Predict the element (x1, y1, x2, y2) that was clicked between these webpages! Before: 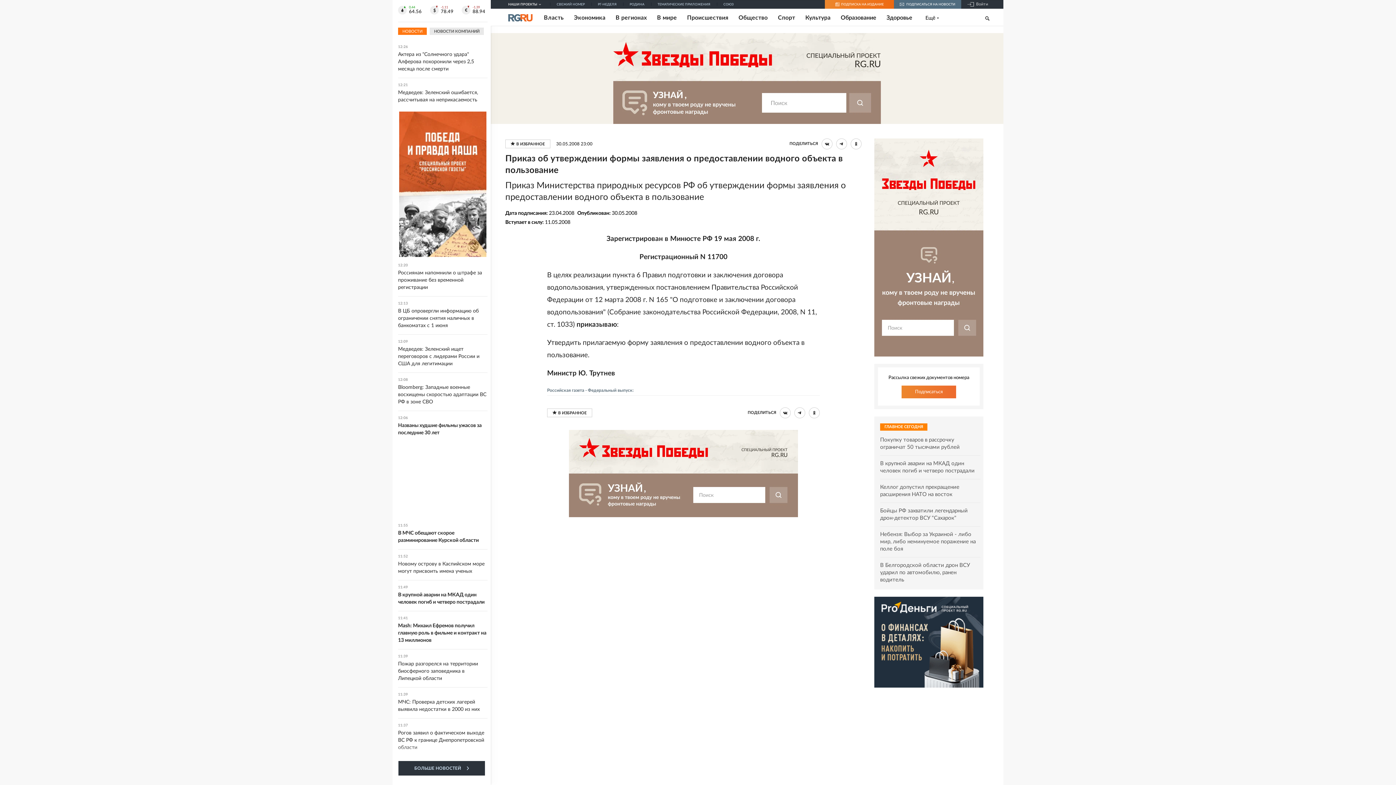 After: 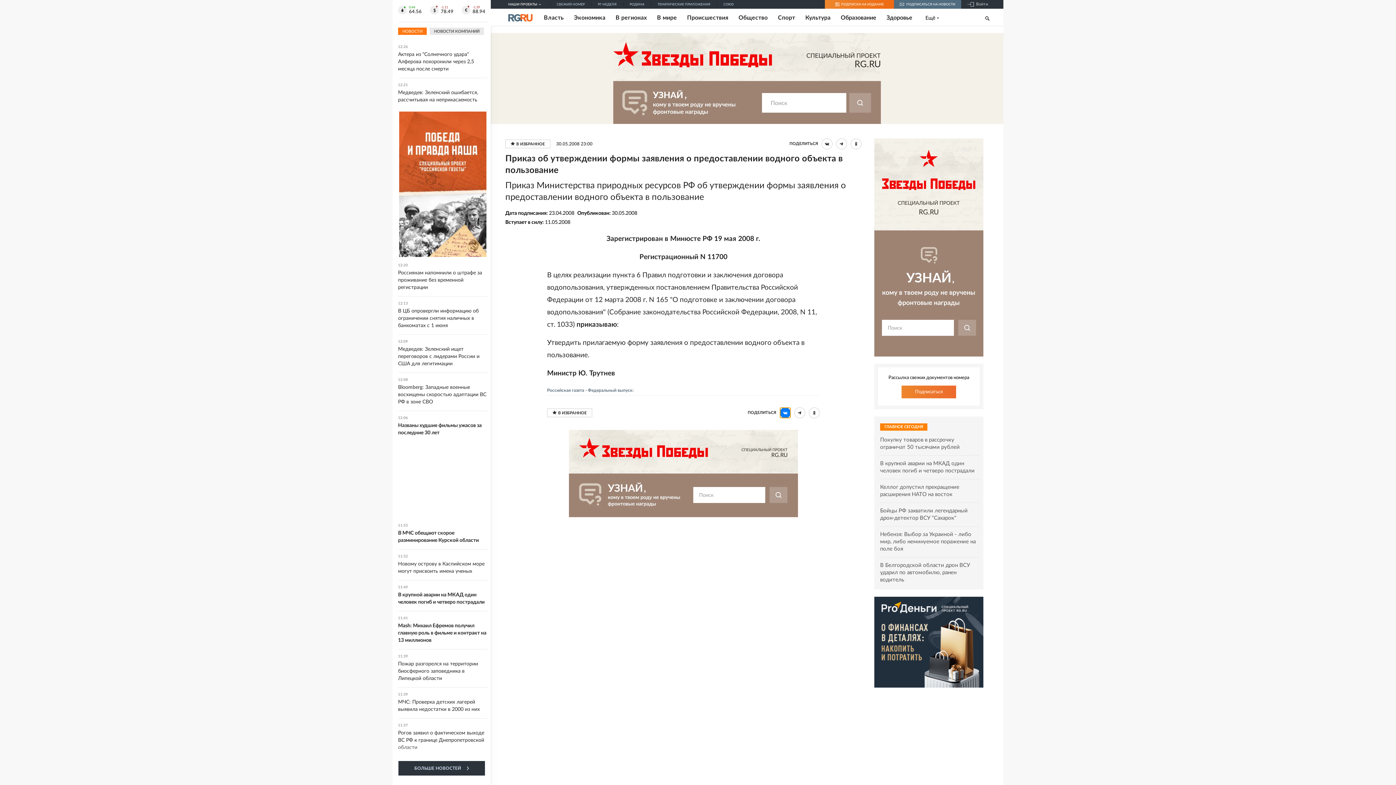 Action: bbox: (780, 407, 790, 418)